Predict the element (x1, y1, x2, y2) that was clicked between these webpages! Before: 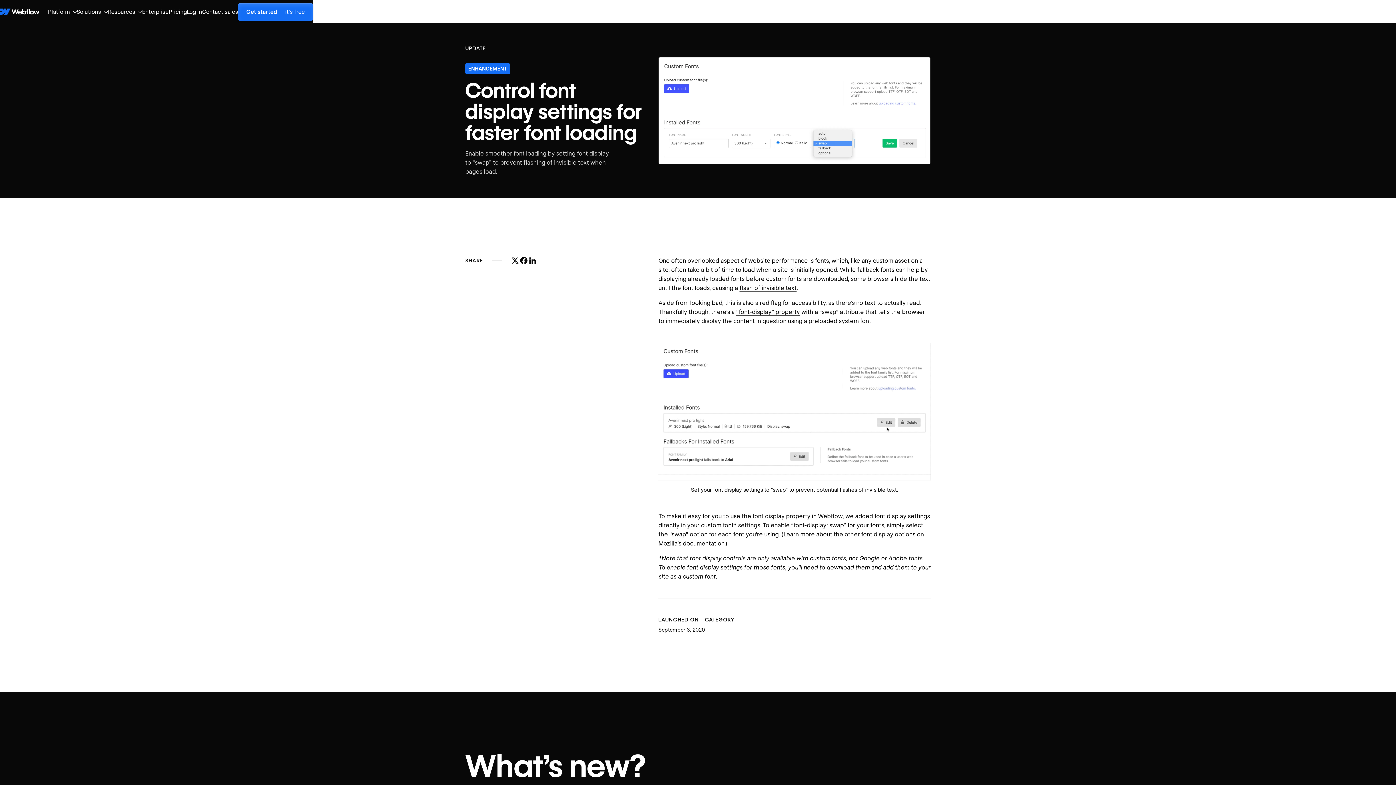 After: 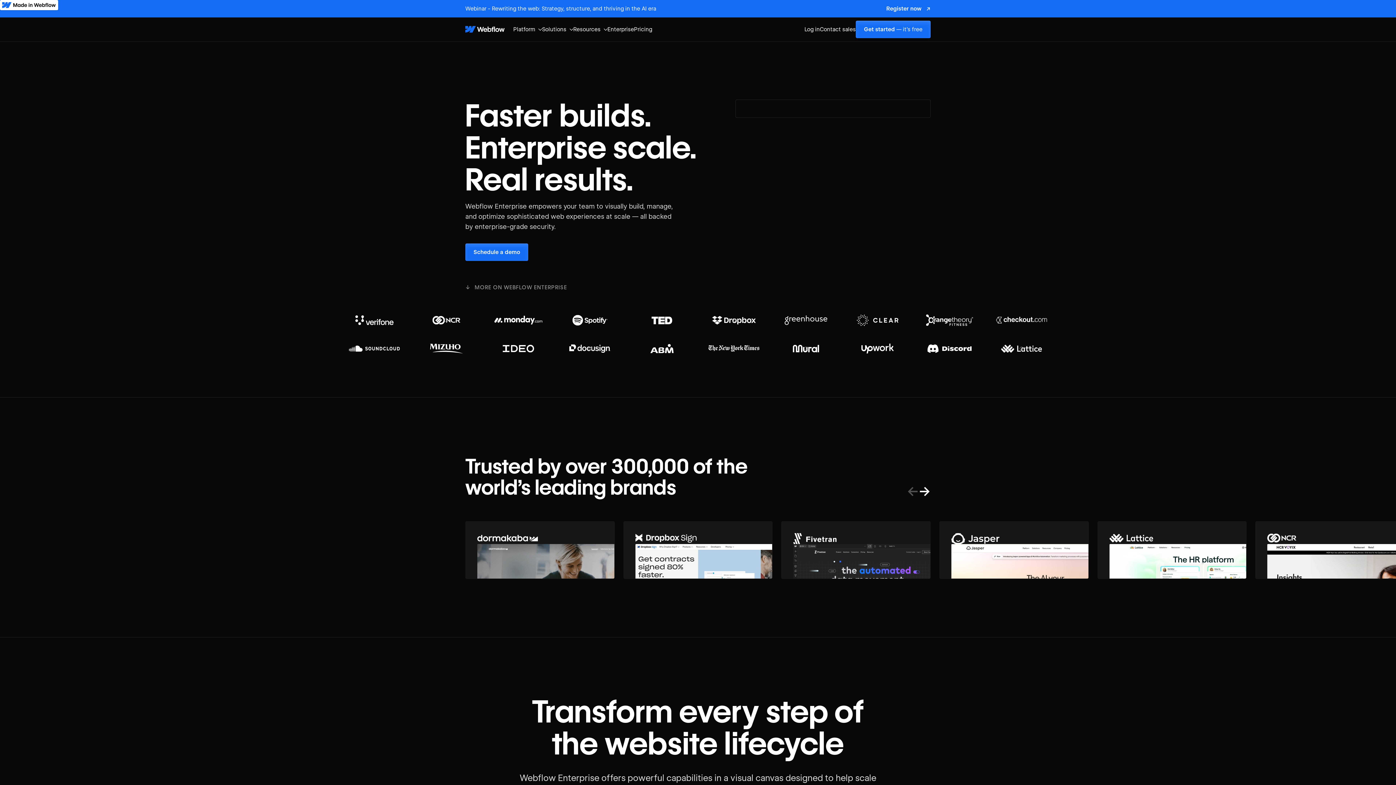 Action: bbox: (142, 0, 168, 24) label: Enterprise